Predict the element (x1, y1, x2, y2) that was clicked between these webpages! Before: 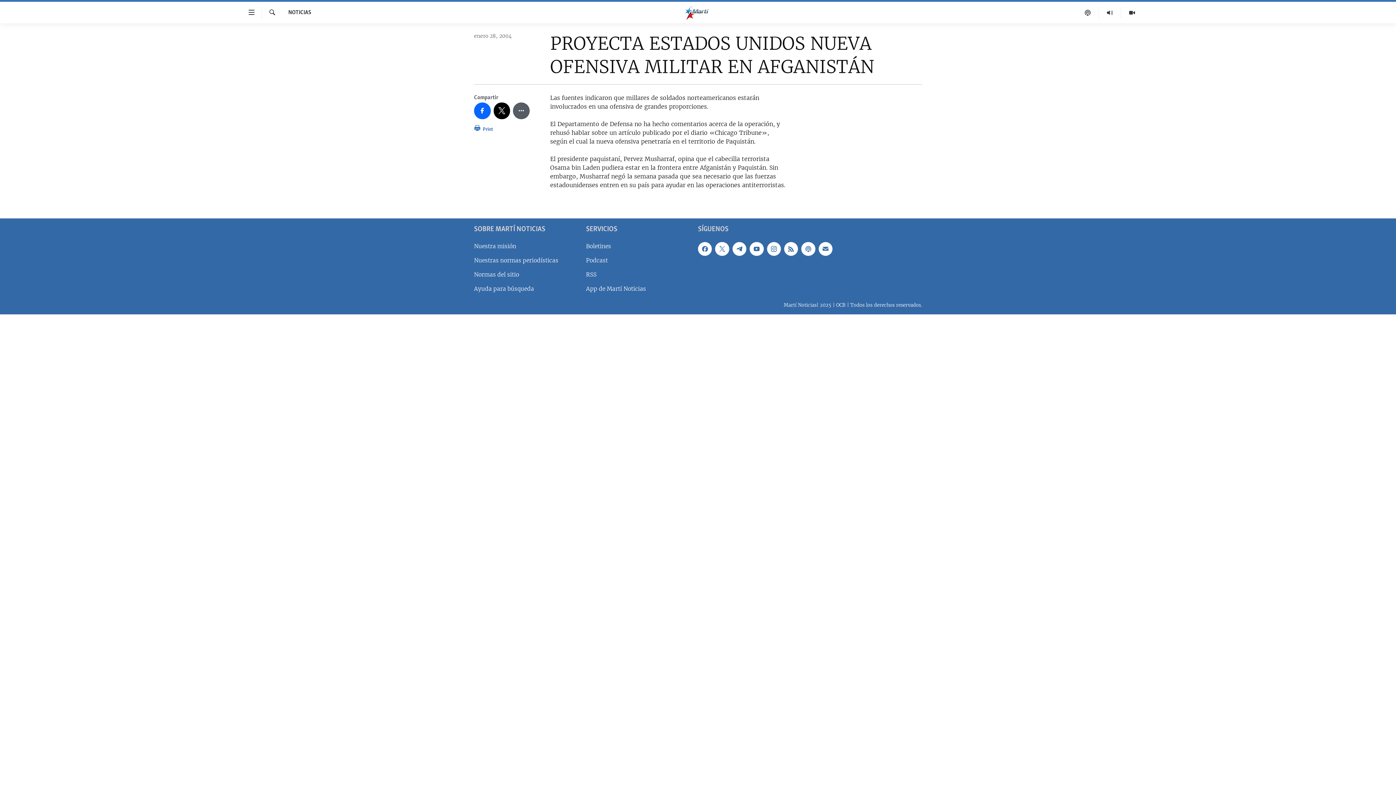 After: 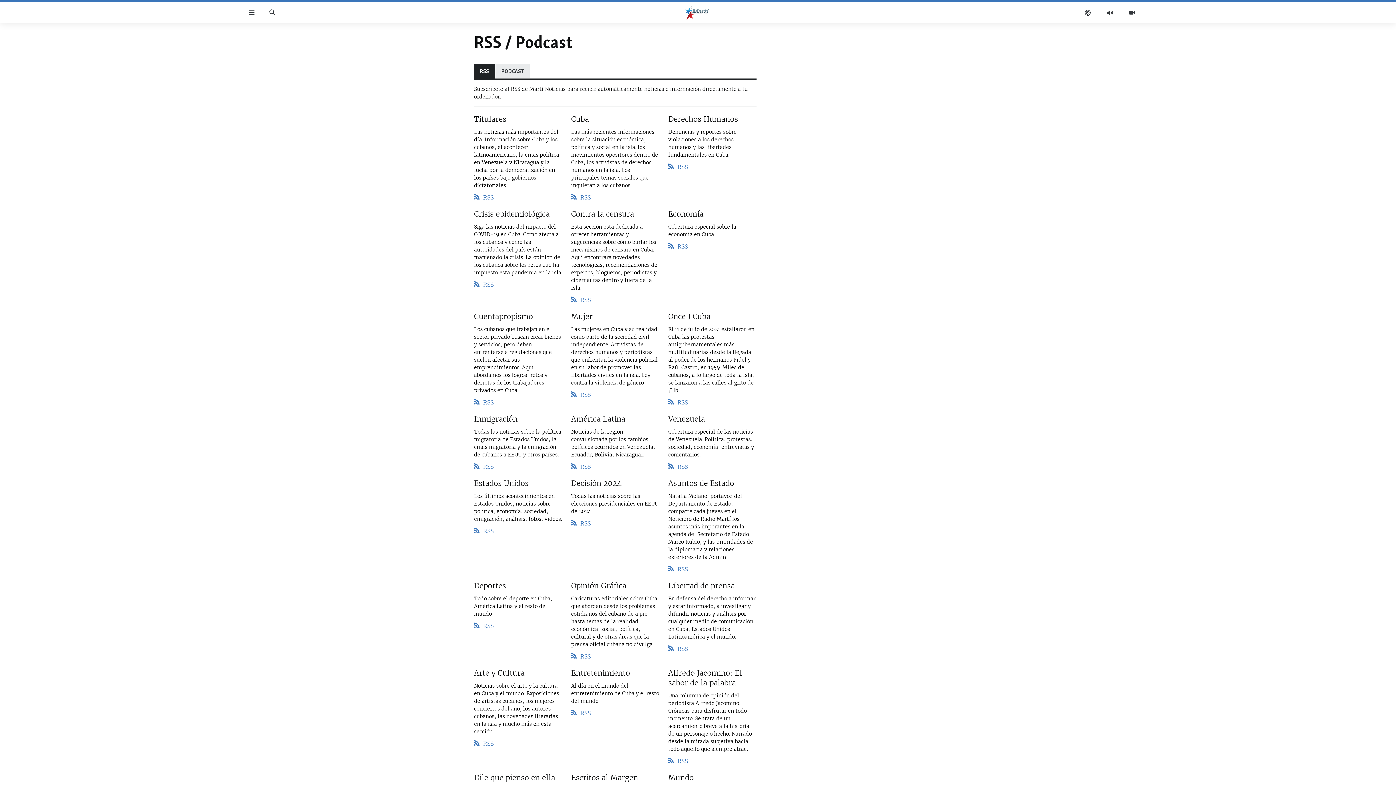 Action: label: RSS bbox: (586, 270, 693, 278)